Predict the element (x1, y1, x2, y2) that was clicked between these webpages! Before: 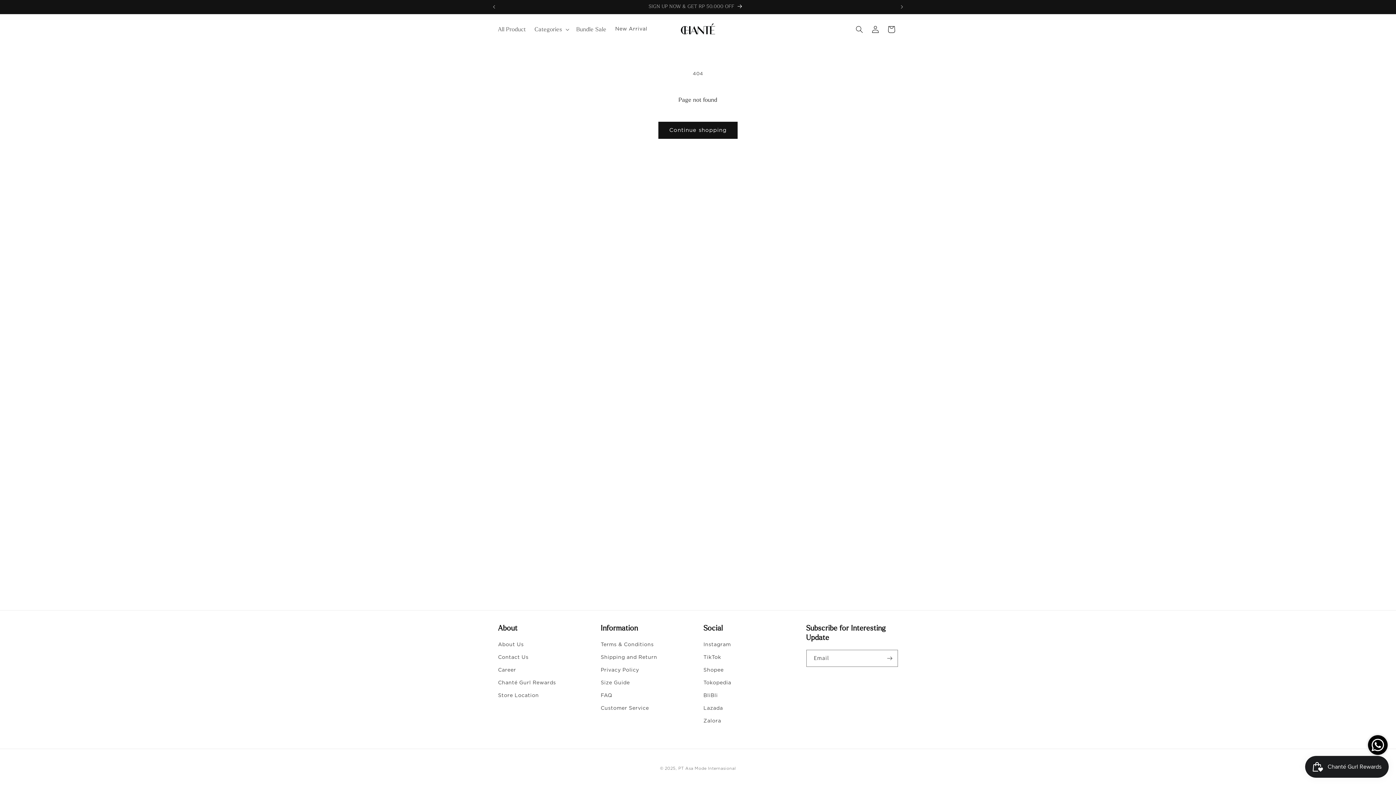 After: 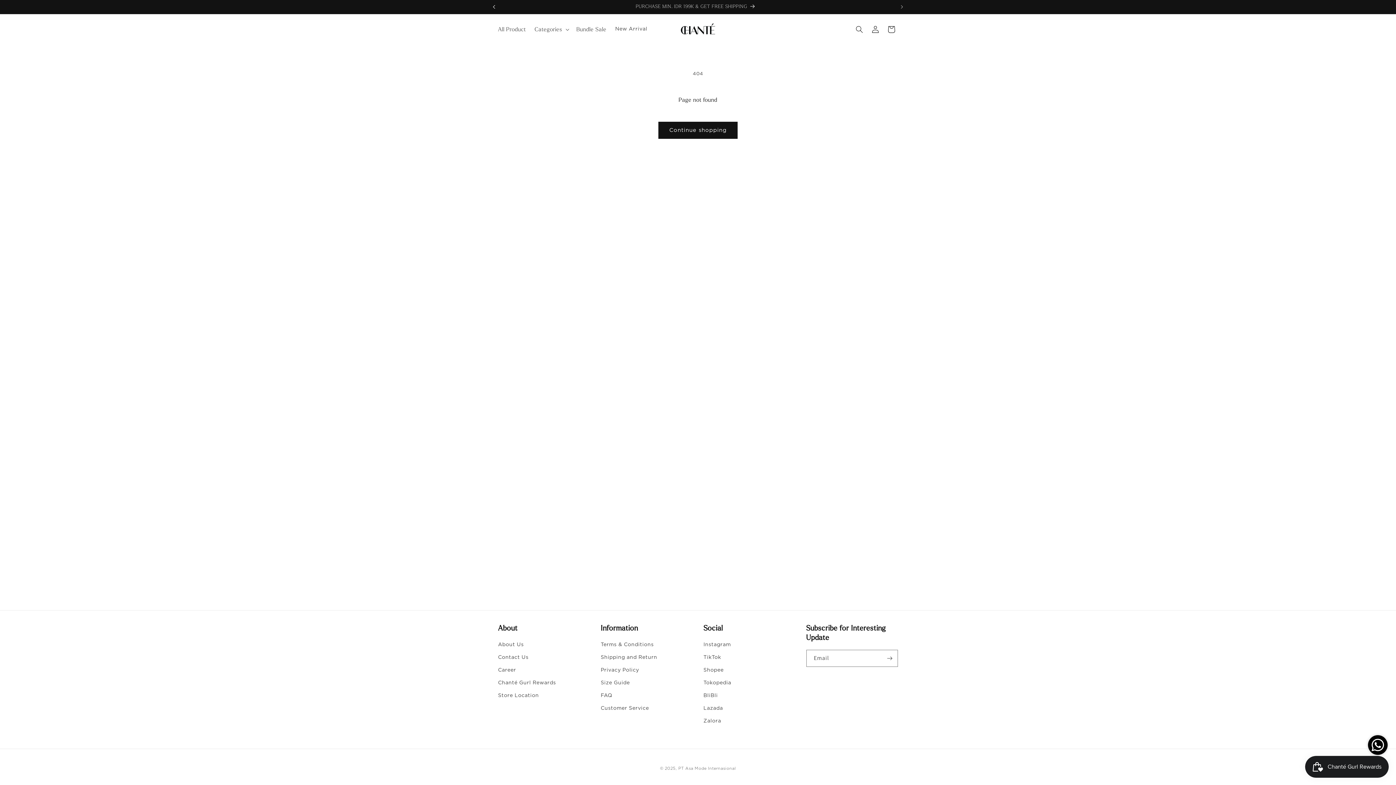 Action: label: Previous announcement bbox: (486, 0, 502, 13)